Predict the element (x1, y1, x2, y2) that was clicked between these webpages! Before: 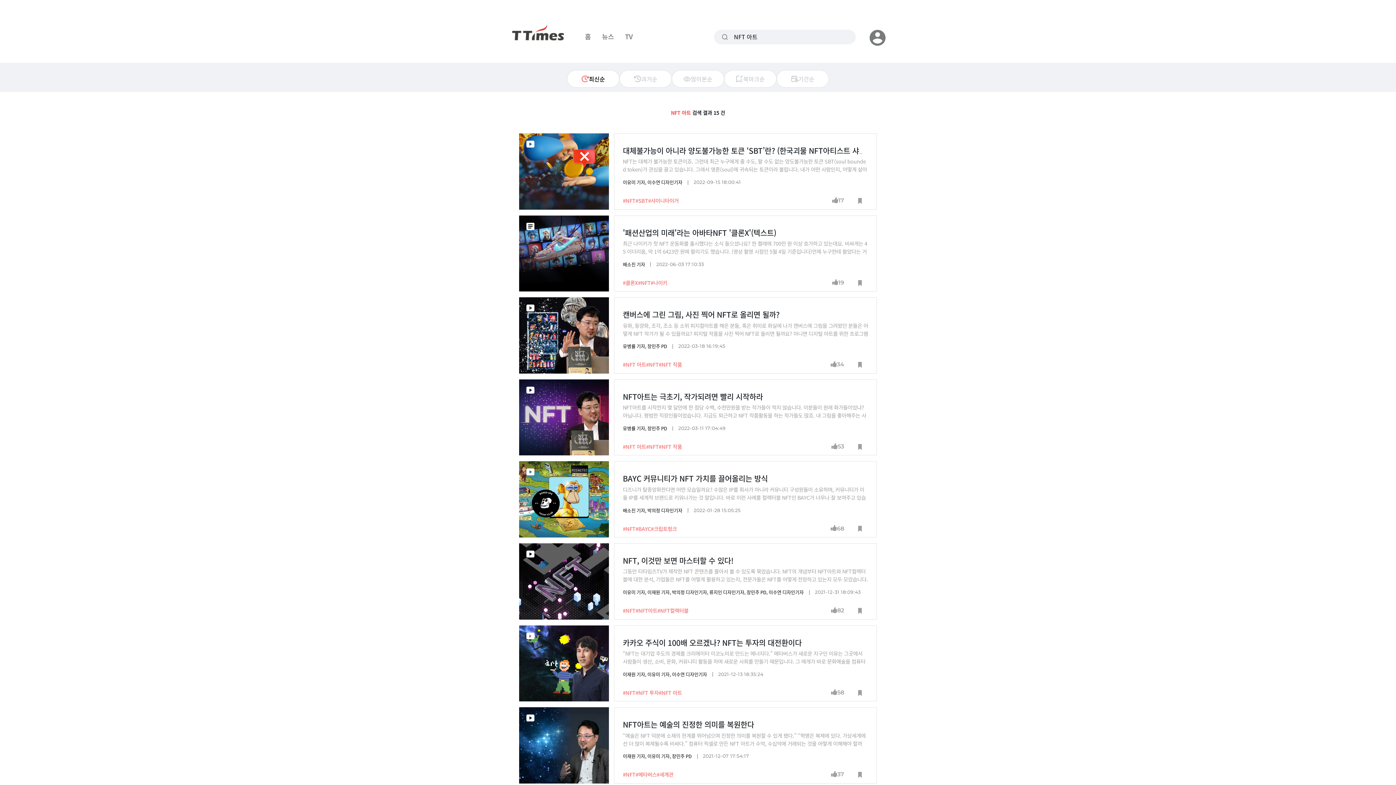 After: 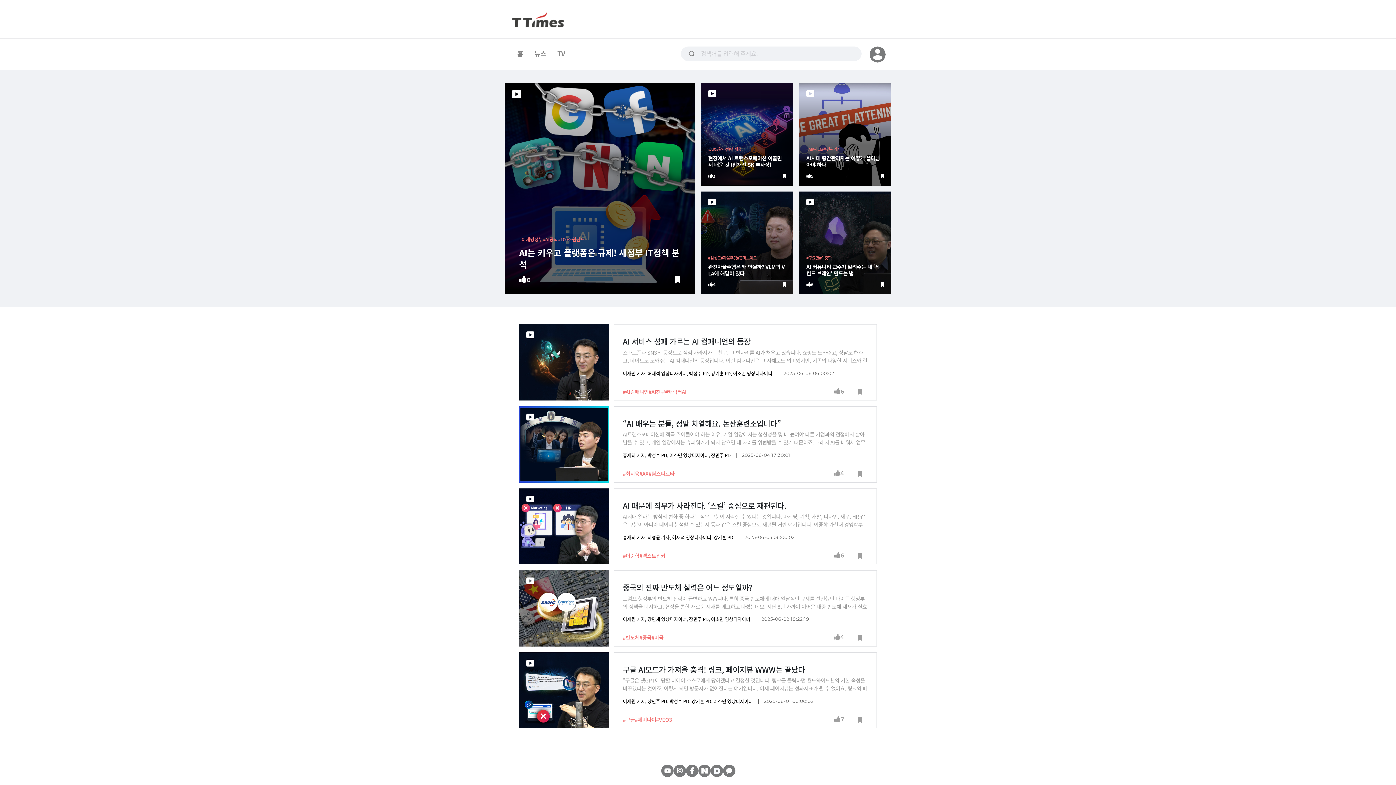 Action: bbox: (579, 27, 596, 45) label: 홈